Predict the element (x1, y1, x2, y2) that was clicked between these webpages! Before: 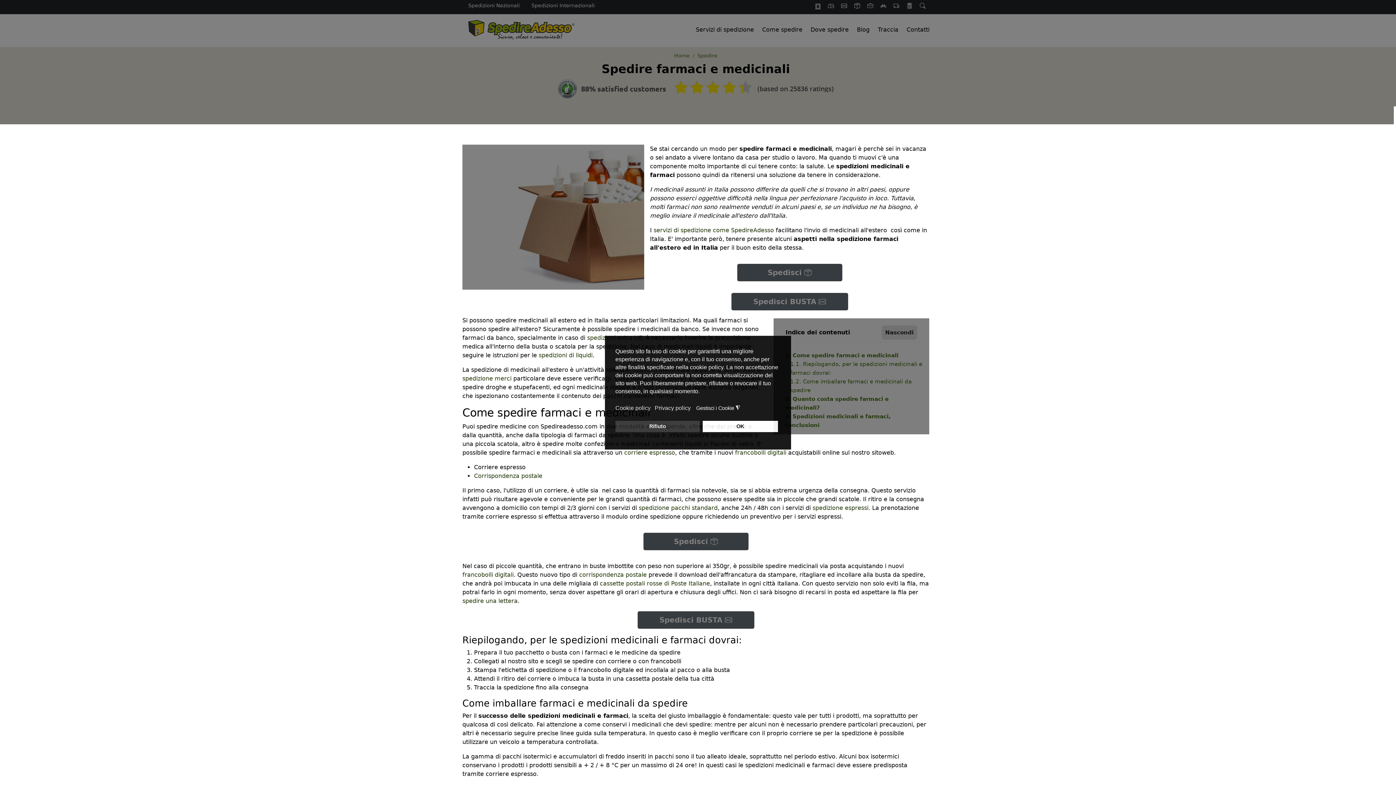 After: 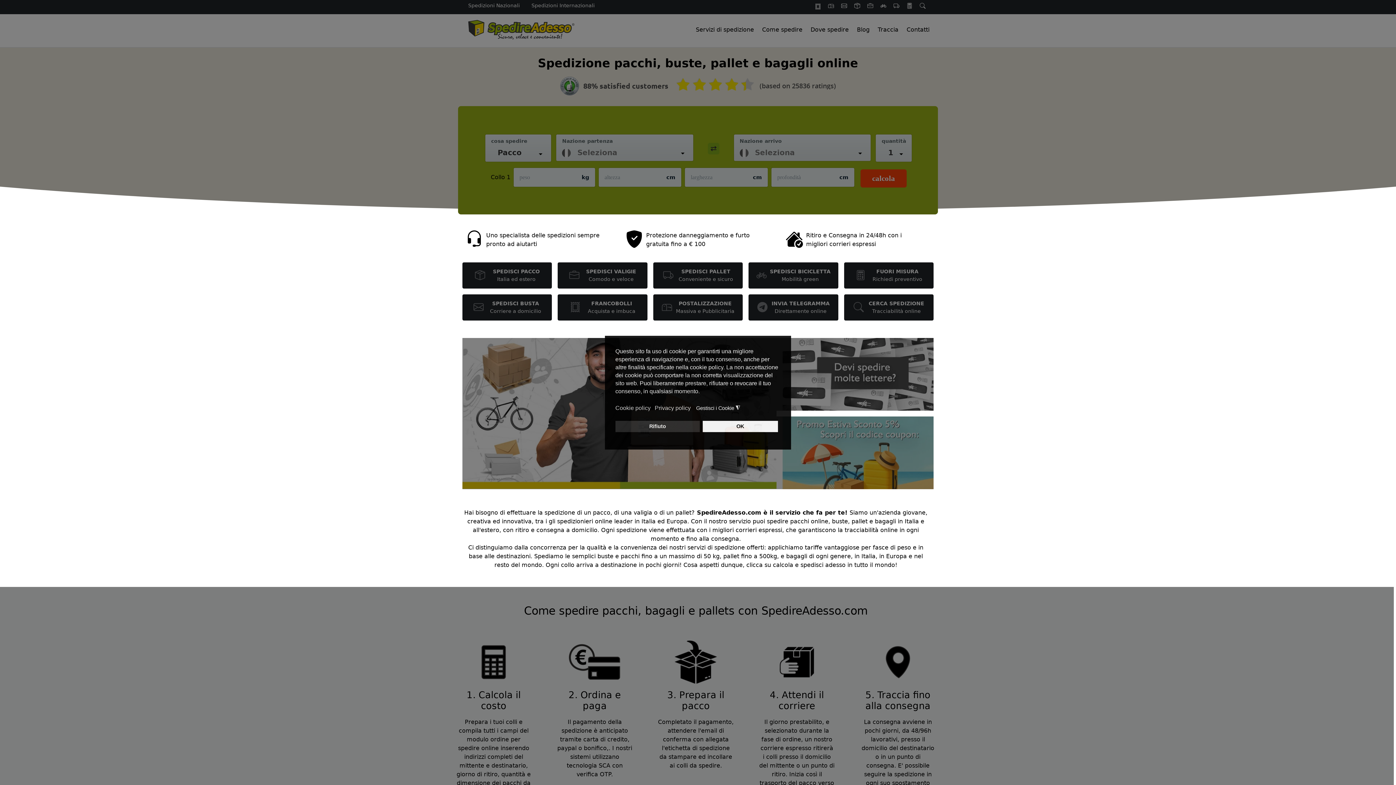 Action: bbox: (462, 26, 580, 32)